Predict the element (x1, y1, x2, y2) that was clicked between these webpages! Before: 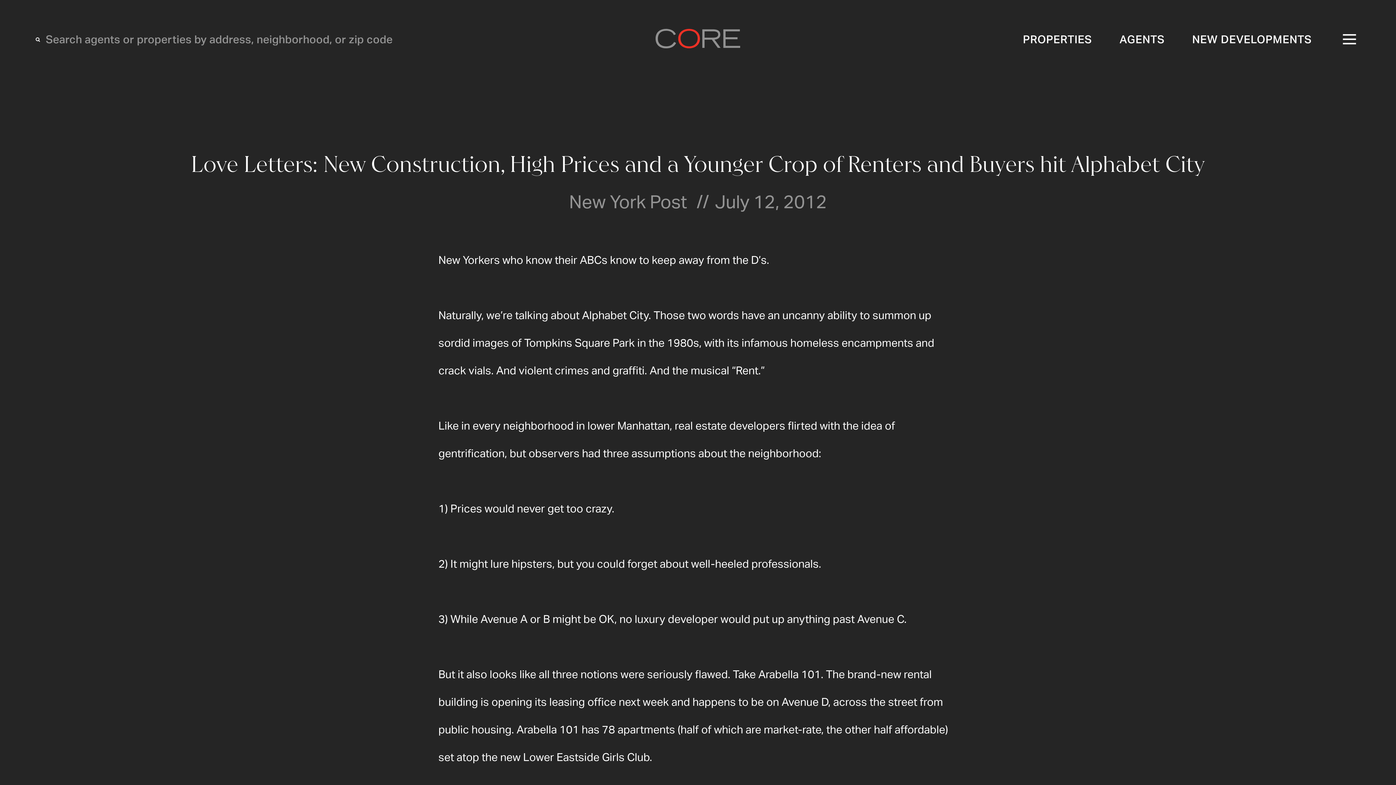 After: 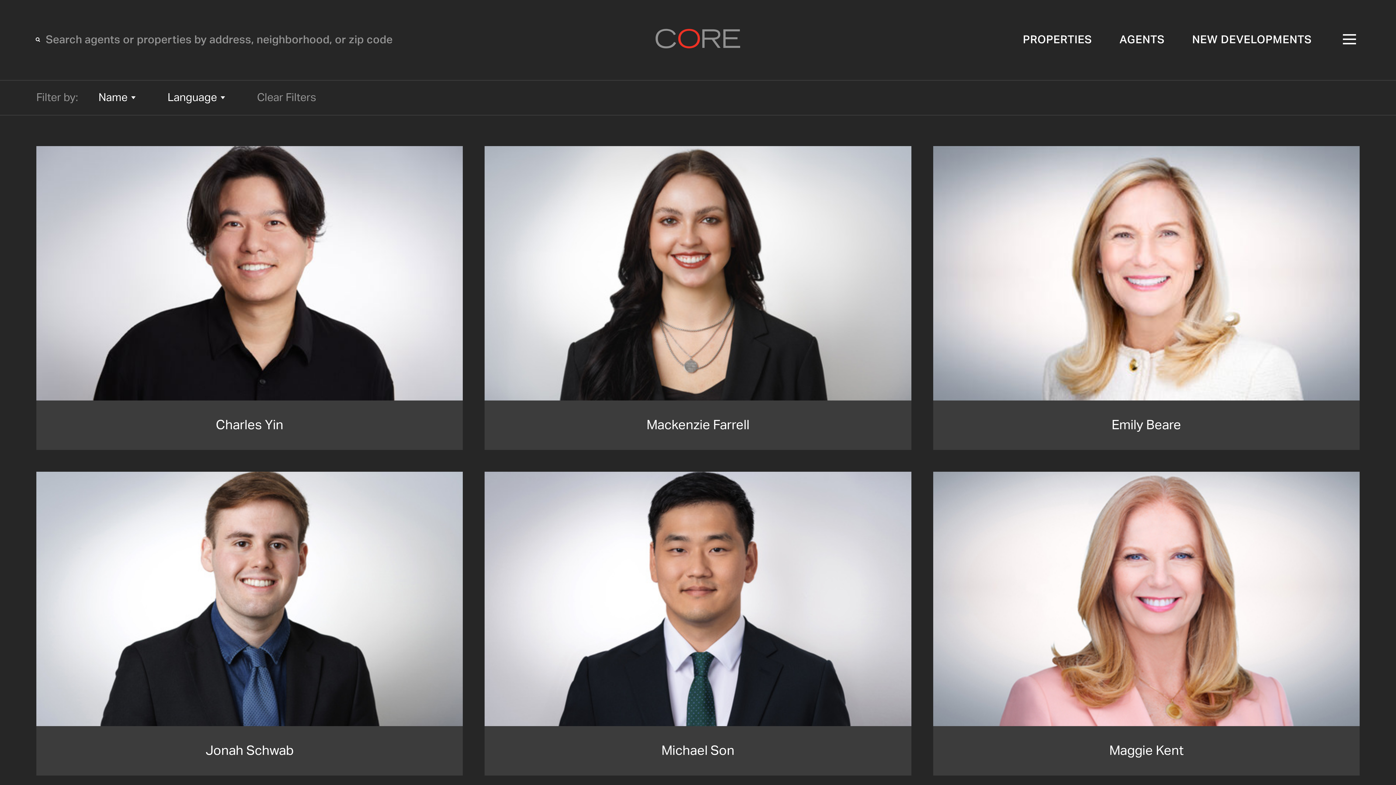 Action: label: AGENTS bbox: (1119, 34, 1164, 45)